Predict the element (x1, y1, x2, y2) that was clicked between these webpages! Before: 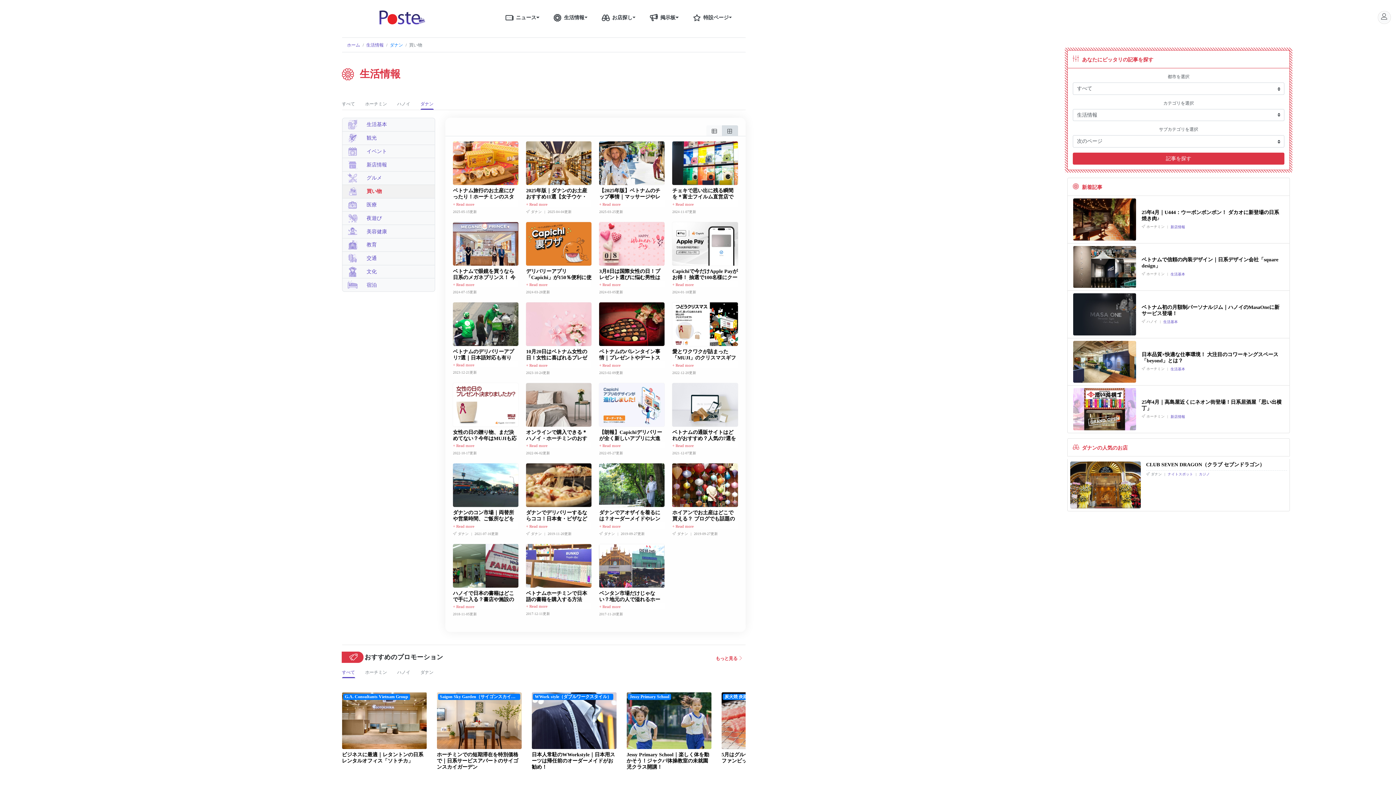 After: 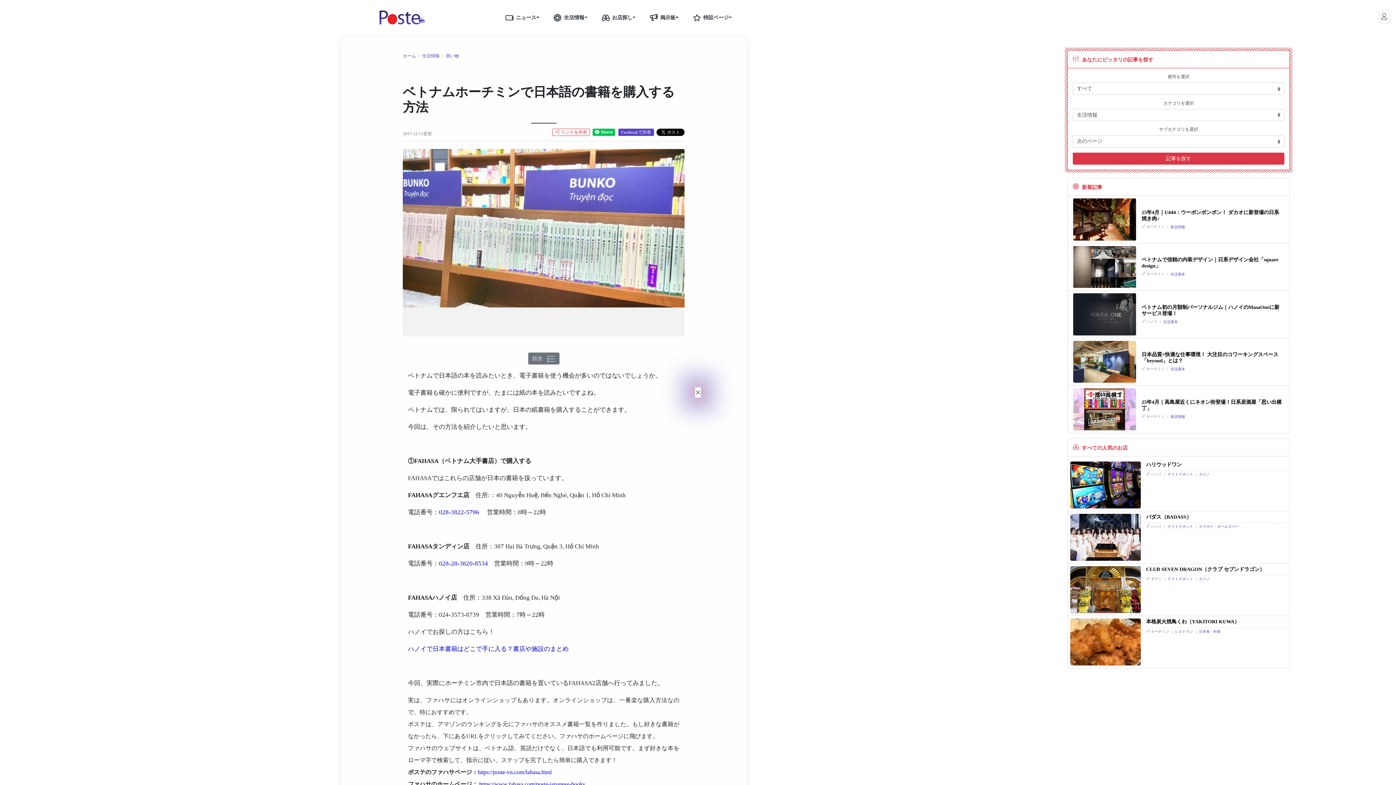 Action: bbox: (526, 590, 591, 609) label: ベトナムホーチミンで日本語の書籍を購入する方法